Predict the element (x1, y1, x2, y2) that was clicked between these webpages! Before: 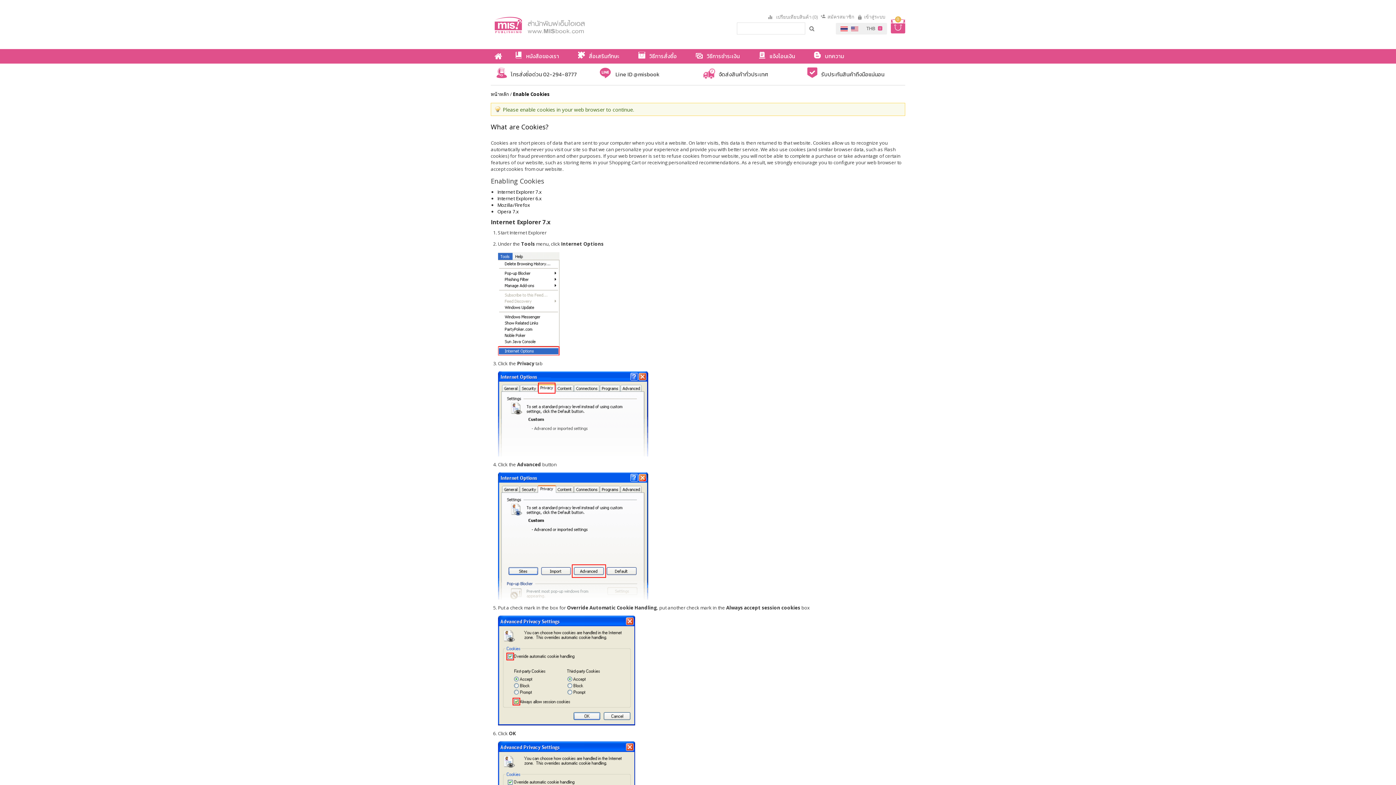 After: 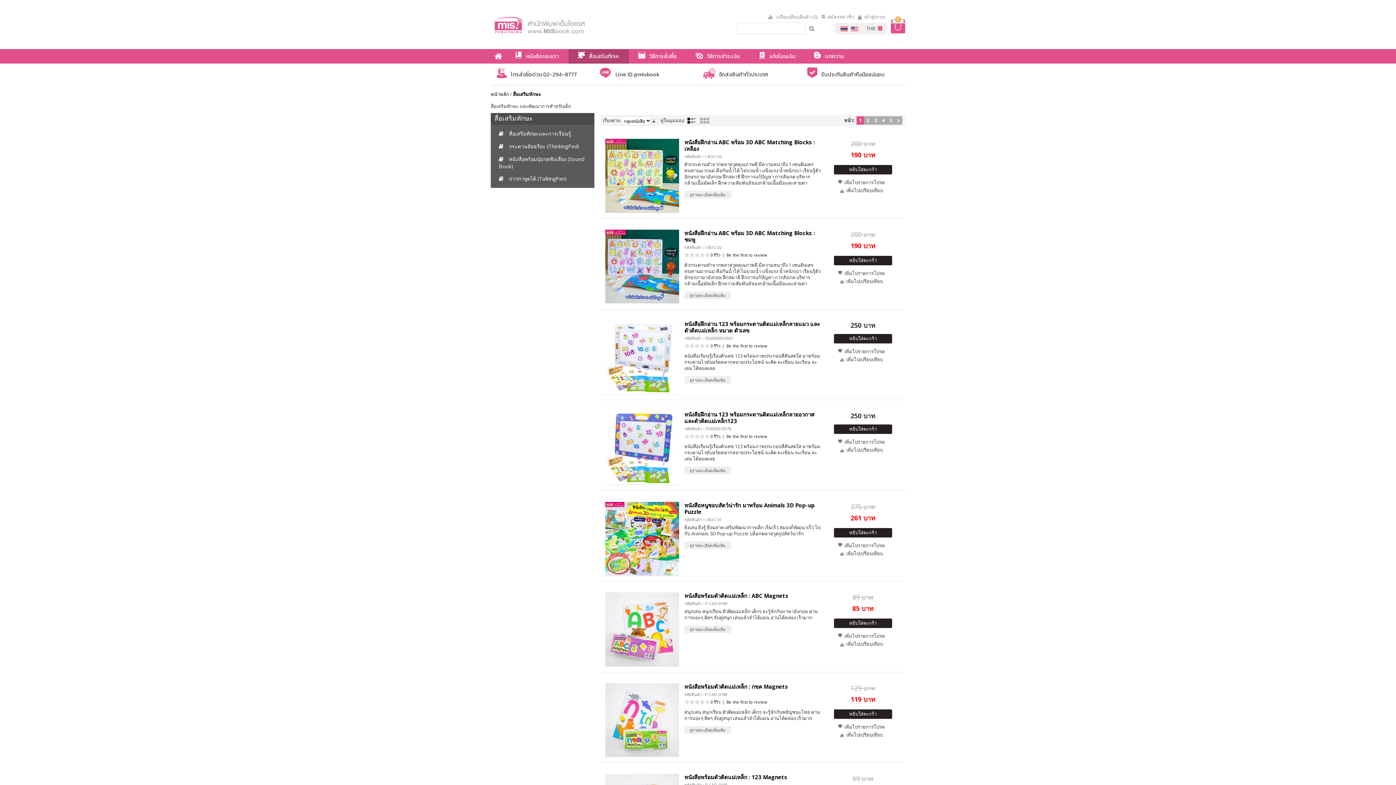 Action: bbox: (568, 49, 629, 63) label: สื่อเสริมทักษะ